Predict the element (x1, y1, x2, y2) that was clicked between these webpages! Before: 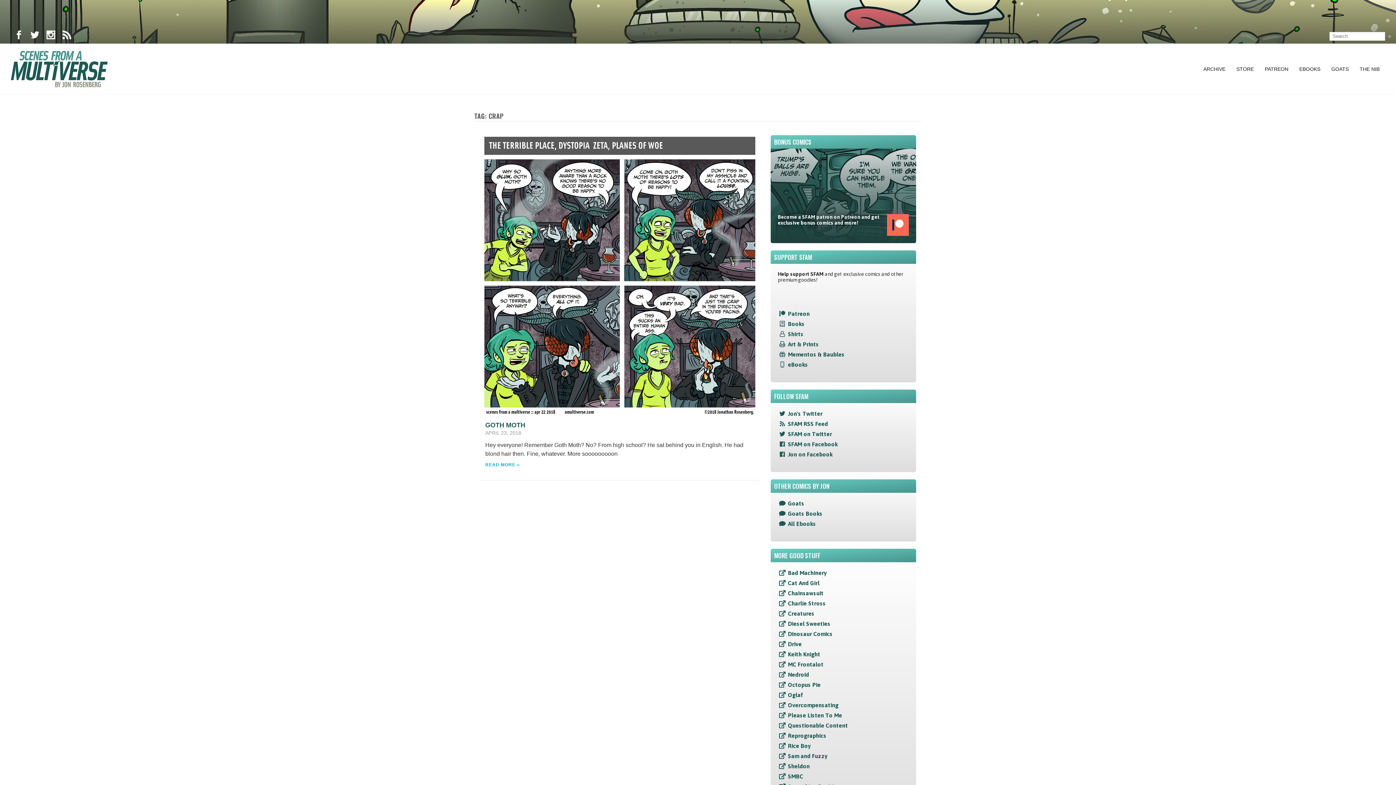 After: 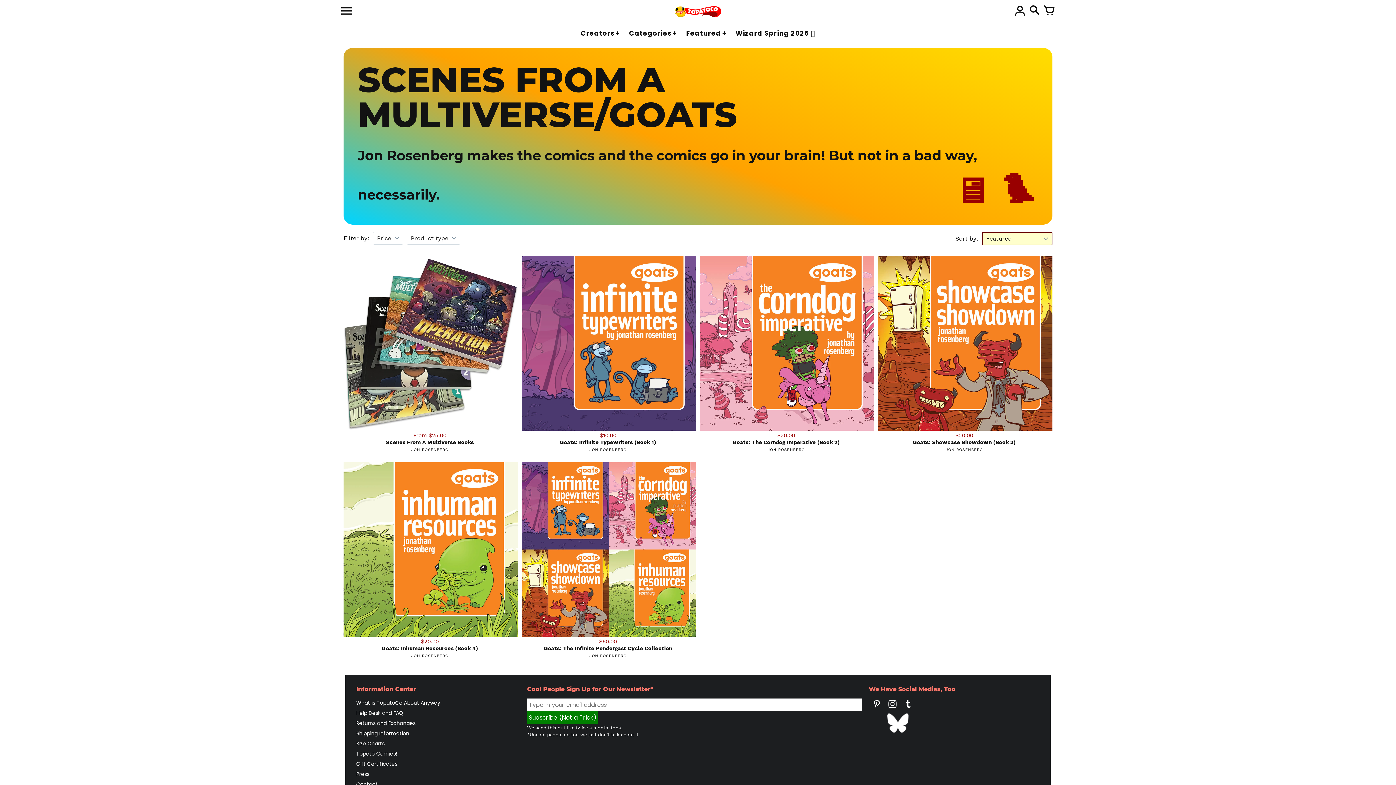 Action: label: Books bbox: (788, 320, 804, 327)